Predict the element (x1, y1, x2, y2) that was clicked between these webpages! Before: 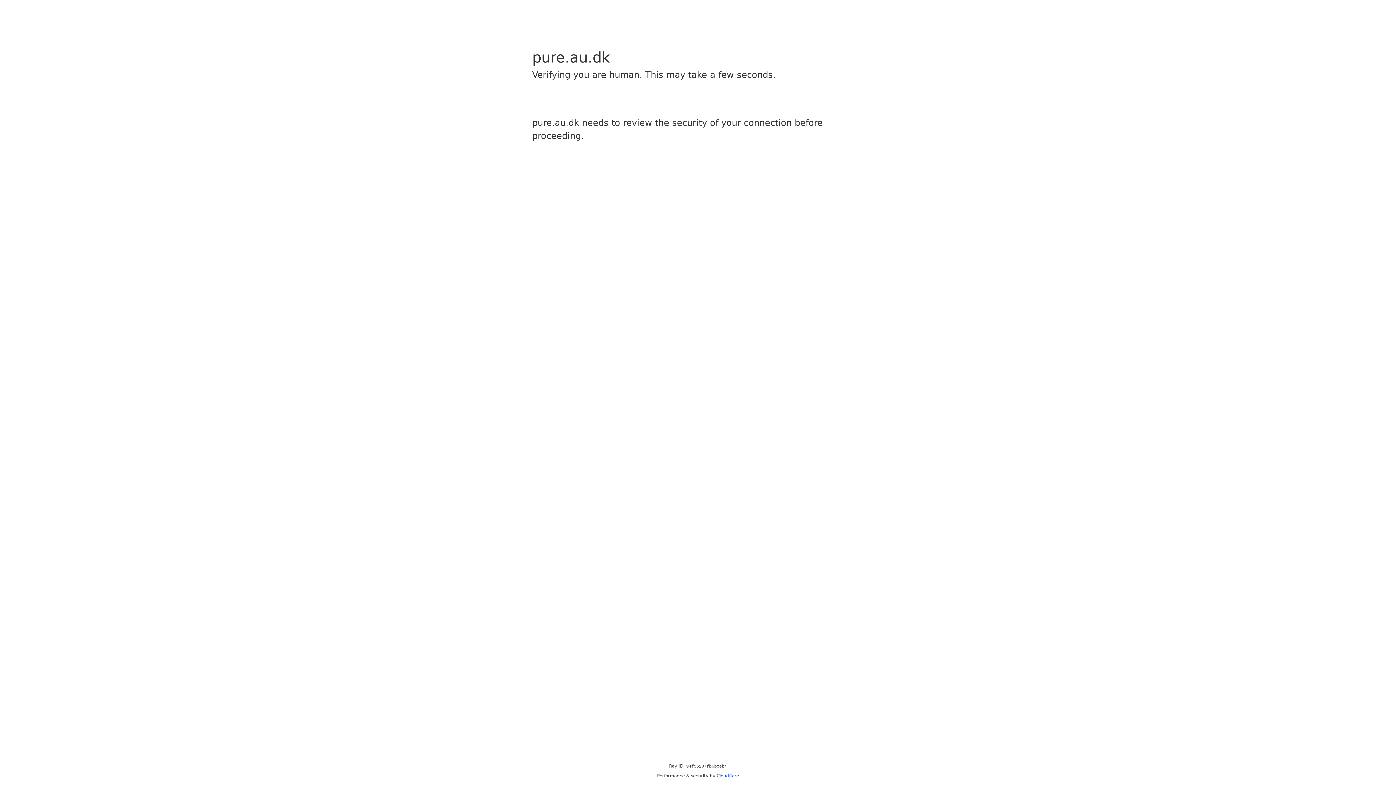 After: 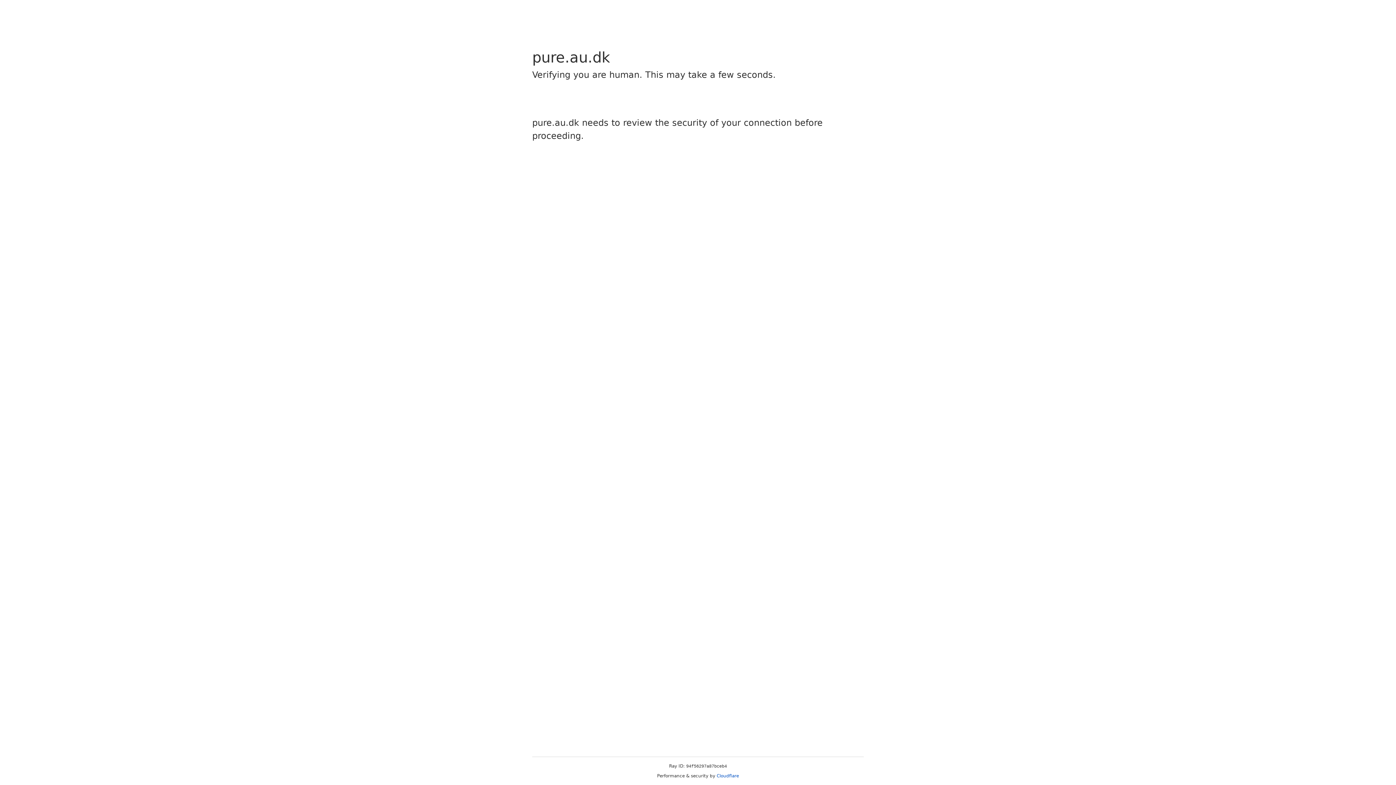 Action: bbox: (716, 773, 739, 778) label: Cloudflare